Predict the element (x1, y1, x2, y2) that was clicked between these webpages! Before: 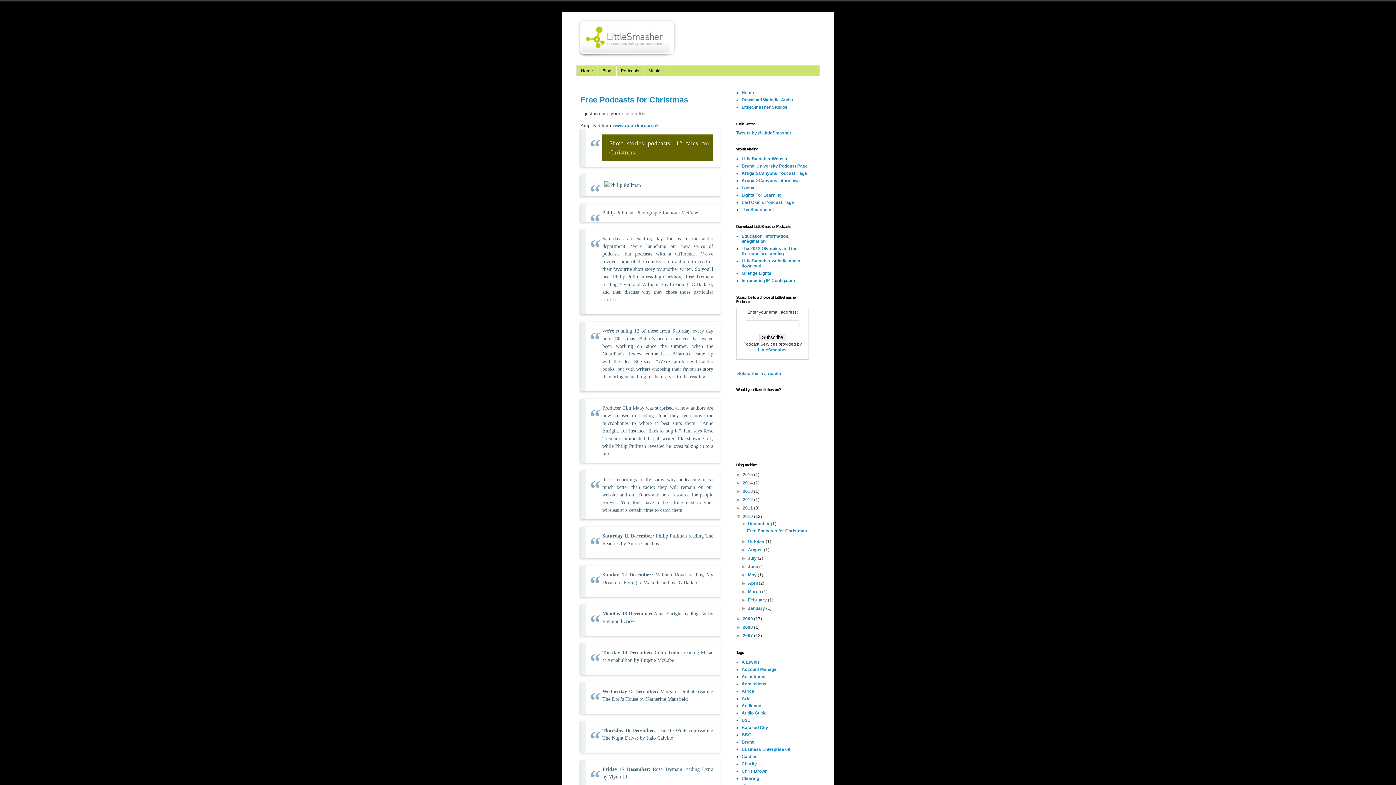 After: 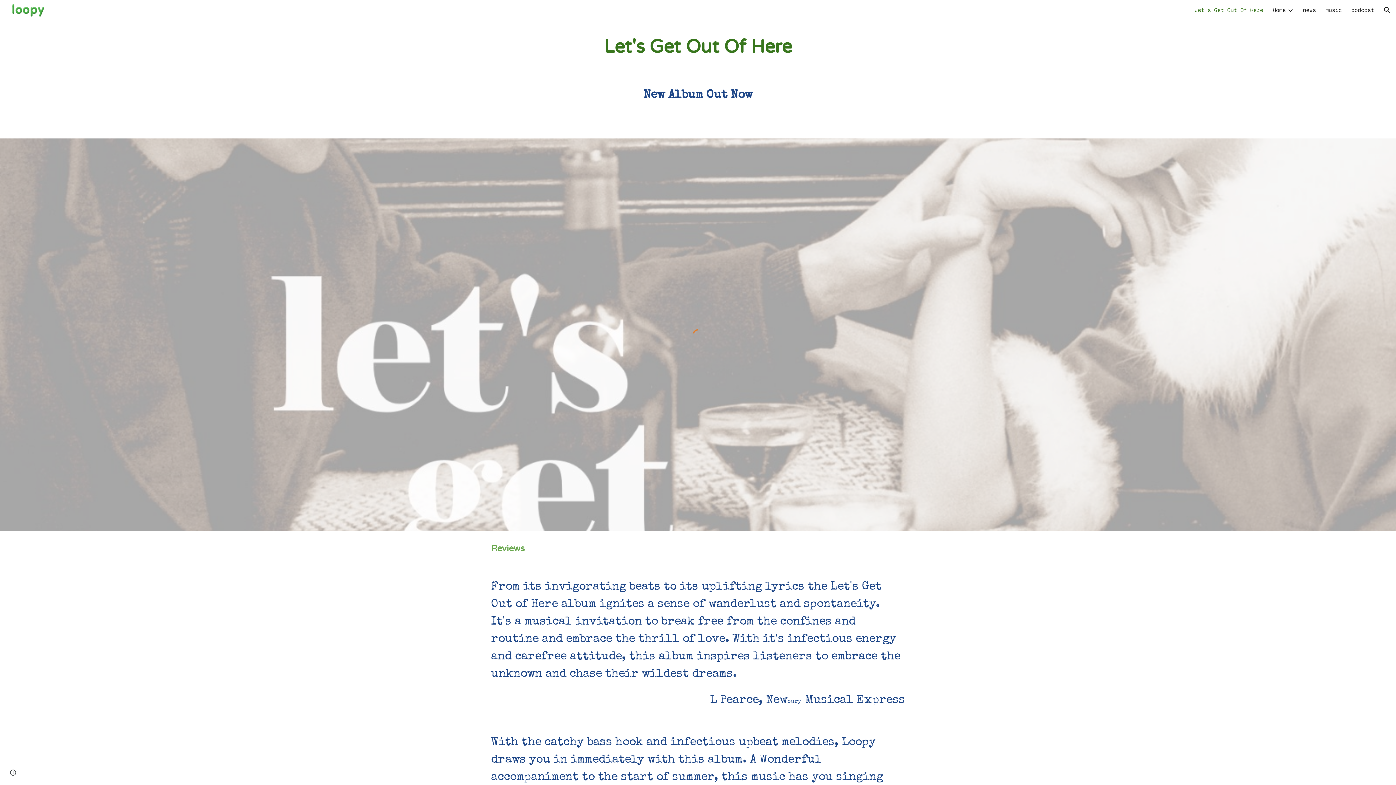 Action: bbox: (741, 185, 754, 190) label: Loopy